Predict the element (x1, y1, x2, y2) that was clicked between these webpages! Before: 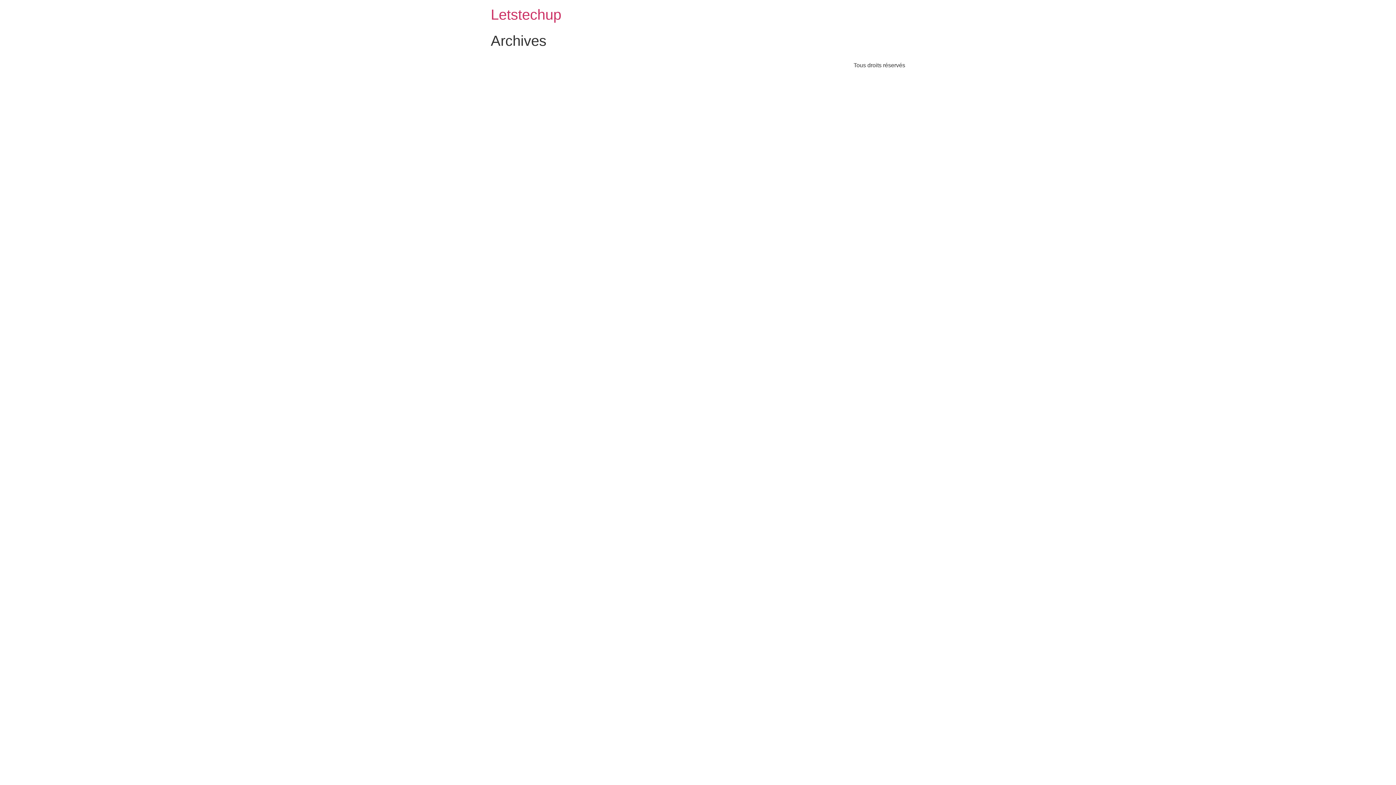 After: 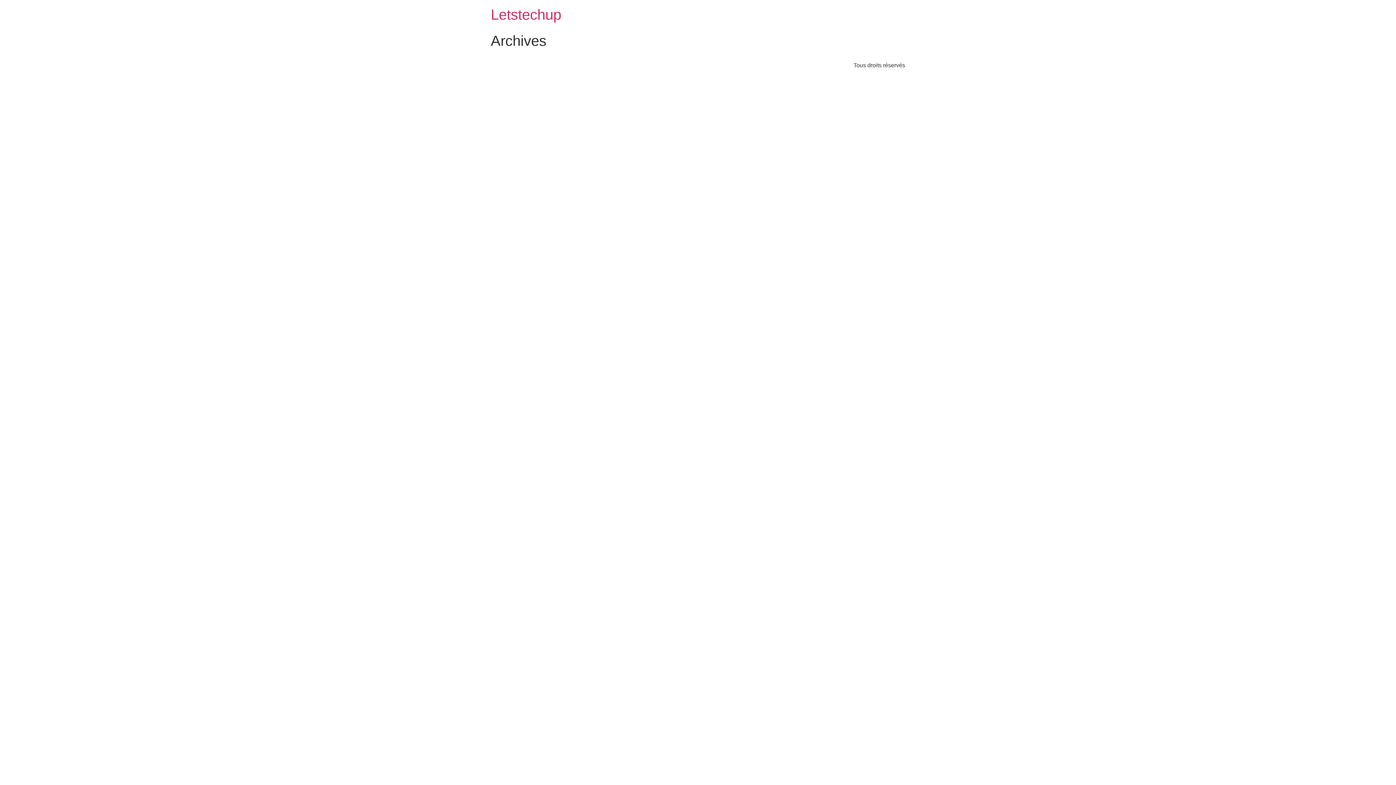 Action: label: Letstechup bbox: (490, 6, 561, 22)